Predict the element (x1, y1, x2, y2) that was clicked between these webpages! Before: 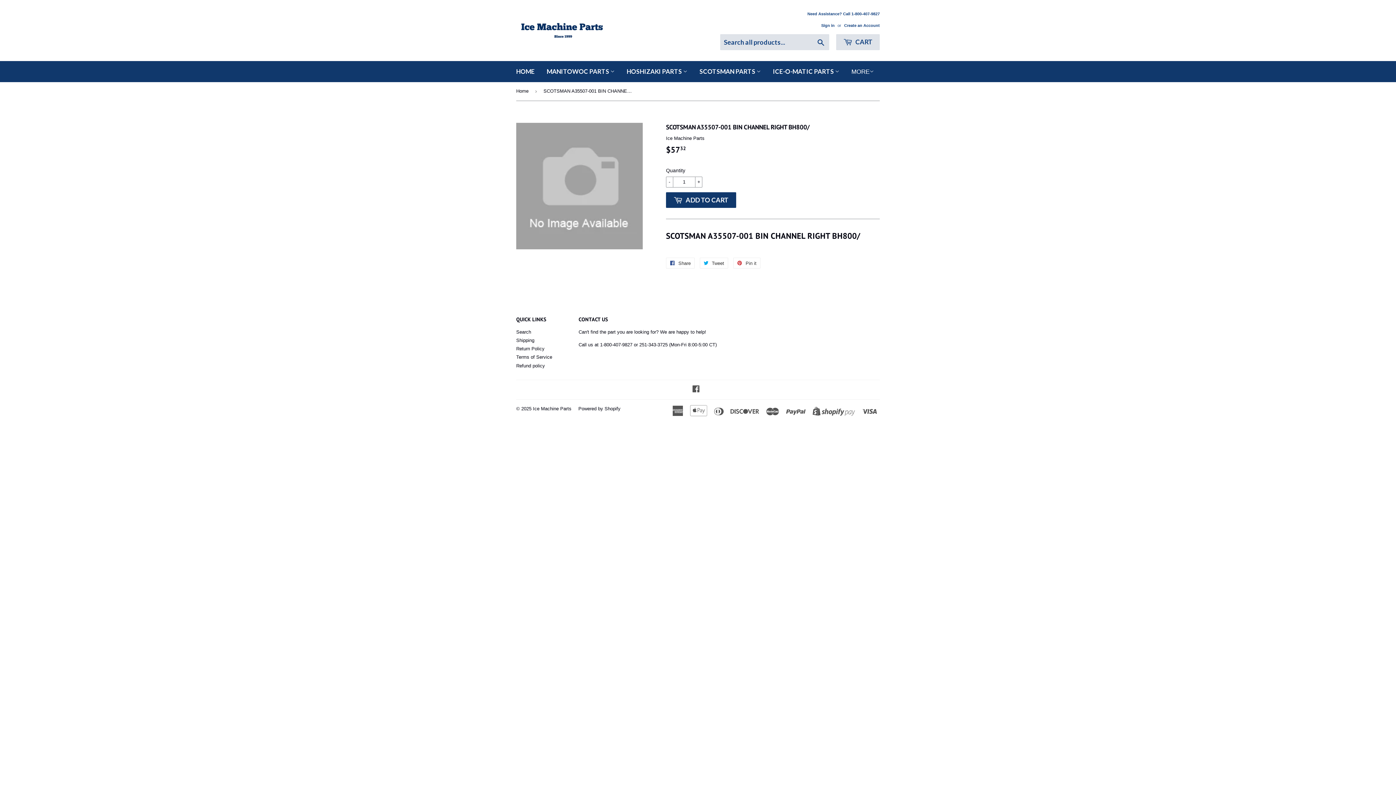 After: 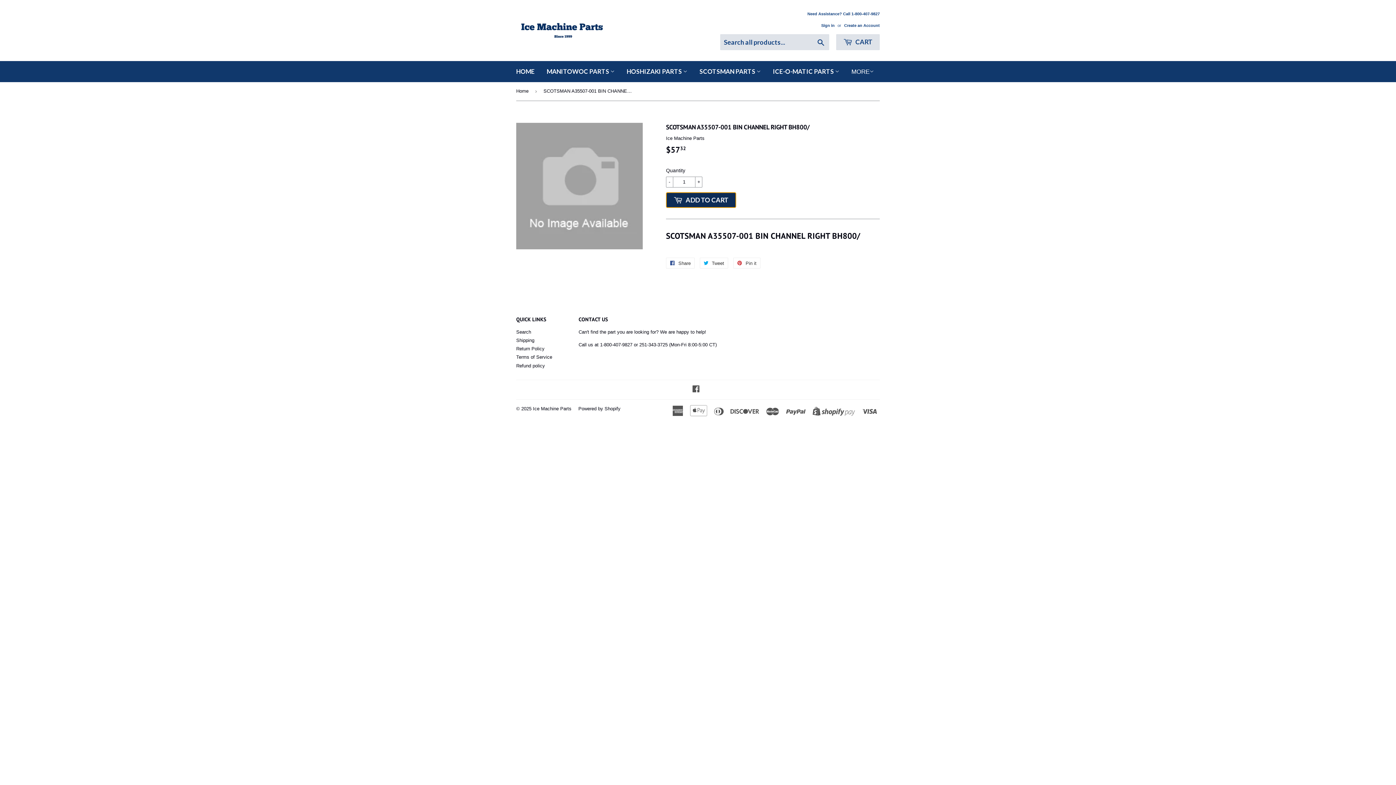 Action: bbox: (666, 192, 736, 207) label:  ADD TO CART